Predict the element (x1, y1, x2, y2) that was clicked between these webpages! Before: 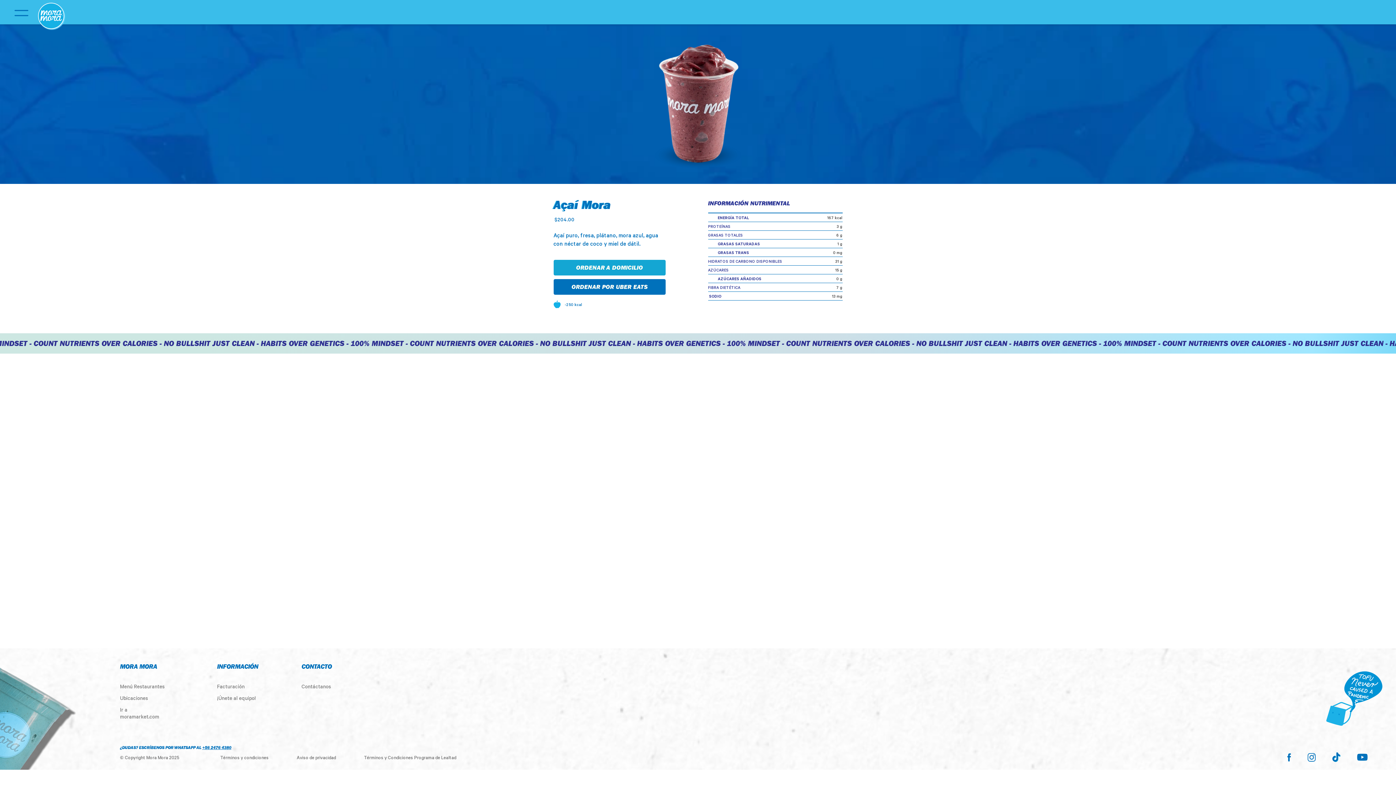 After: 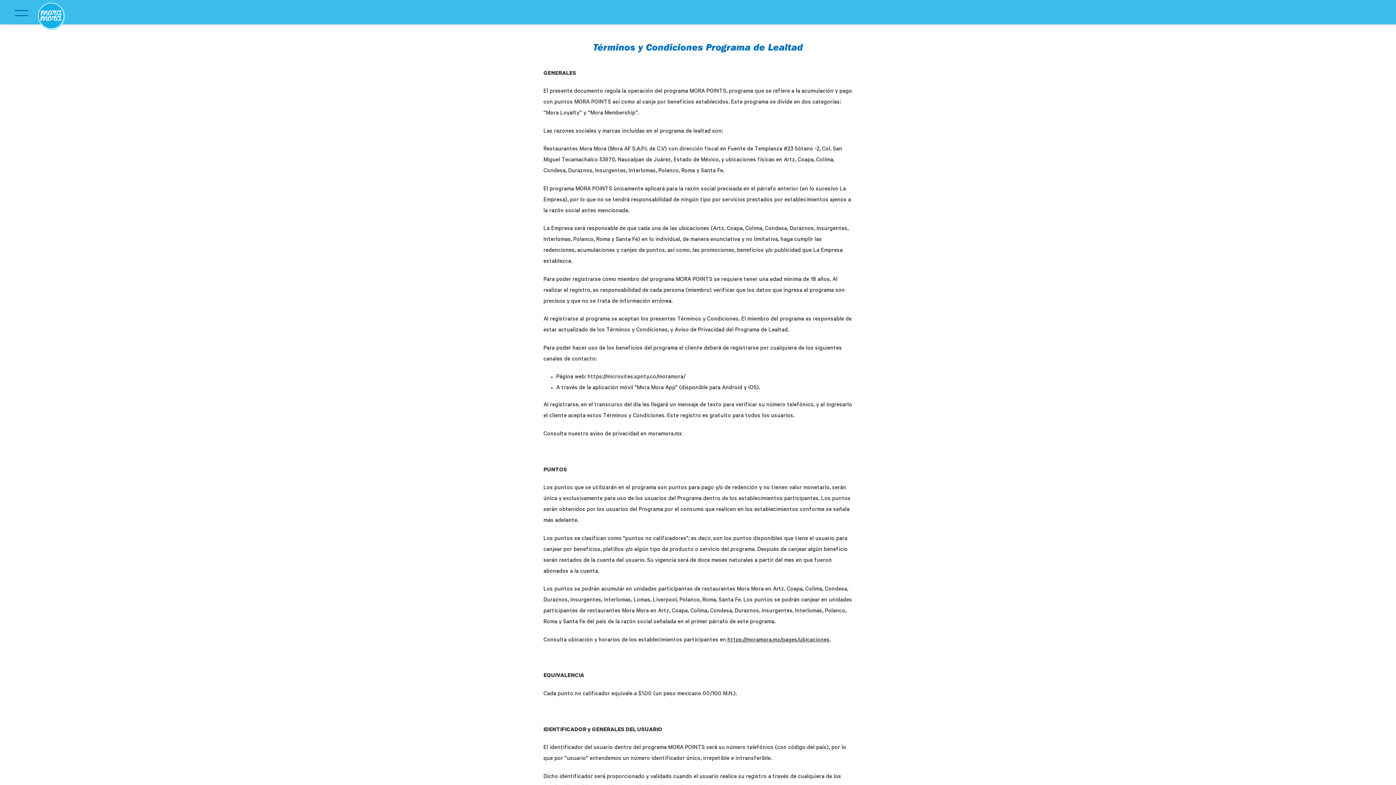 Action: bbox: (364, 756, 456, 762) label: Términos y Condiciones Programa de Lealtad